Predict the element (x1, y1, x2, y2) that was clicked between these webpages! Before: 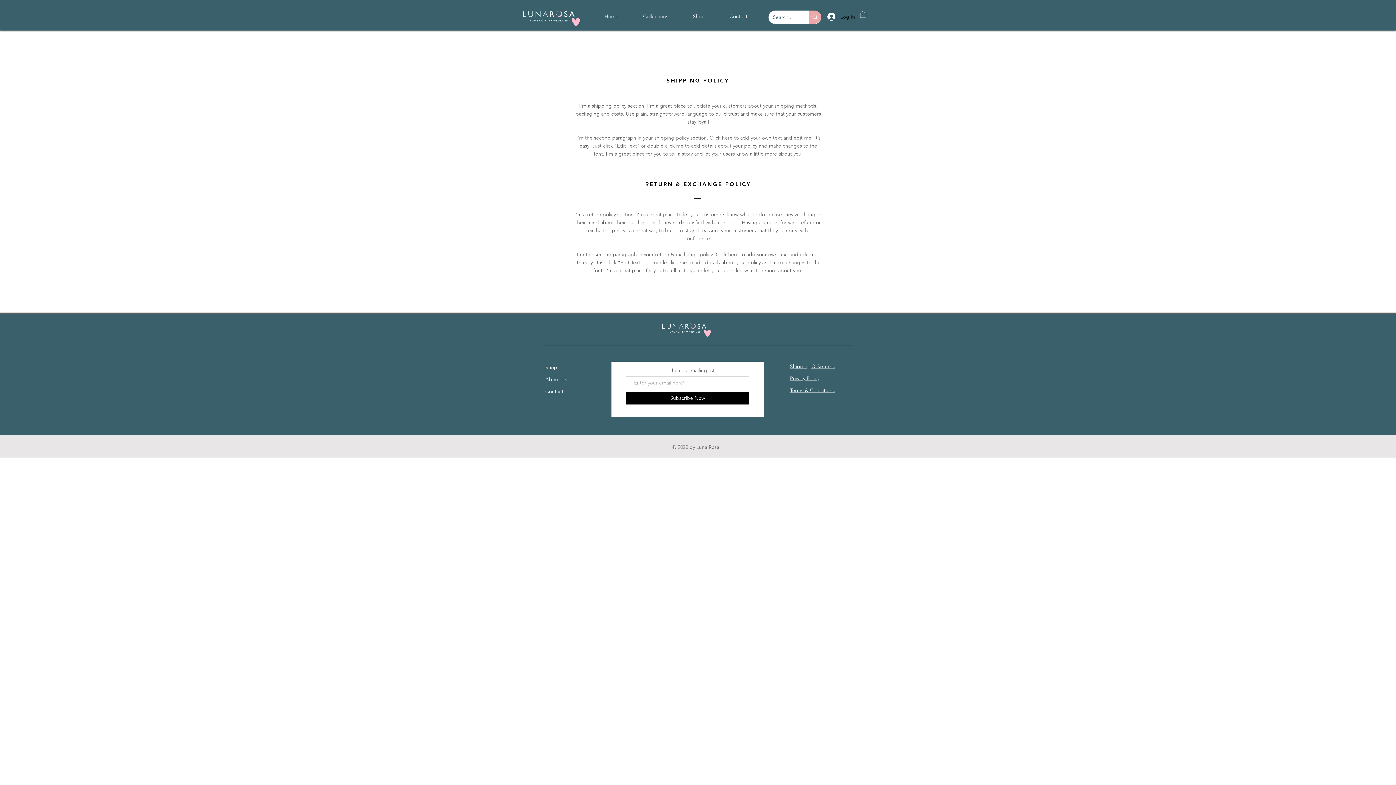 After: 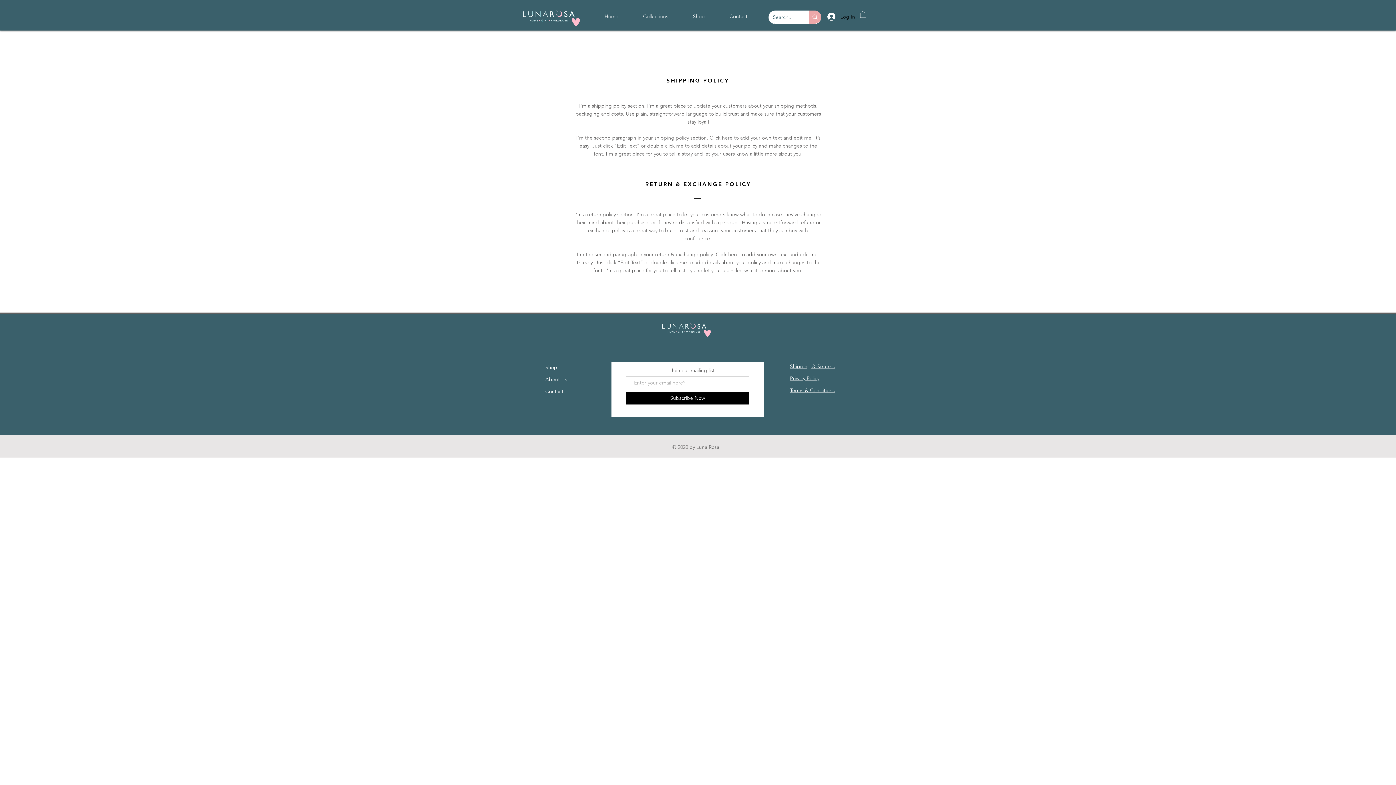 Action: bbox: (630, 10, 680, 22) label: Collections